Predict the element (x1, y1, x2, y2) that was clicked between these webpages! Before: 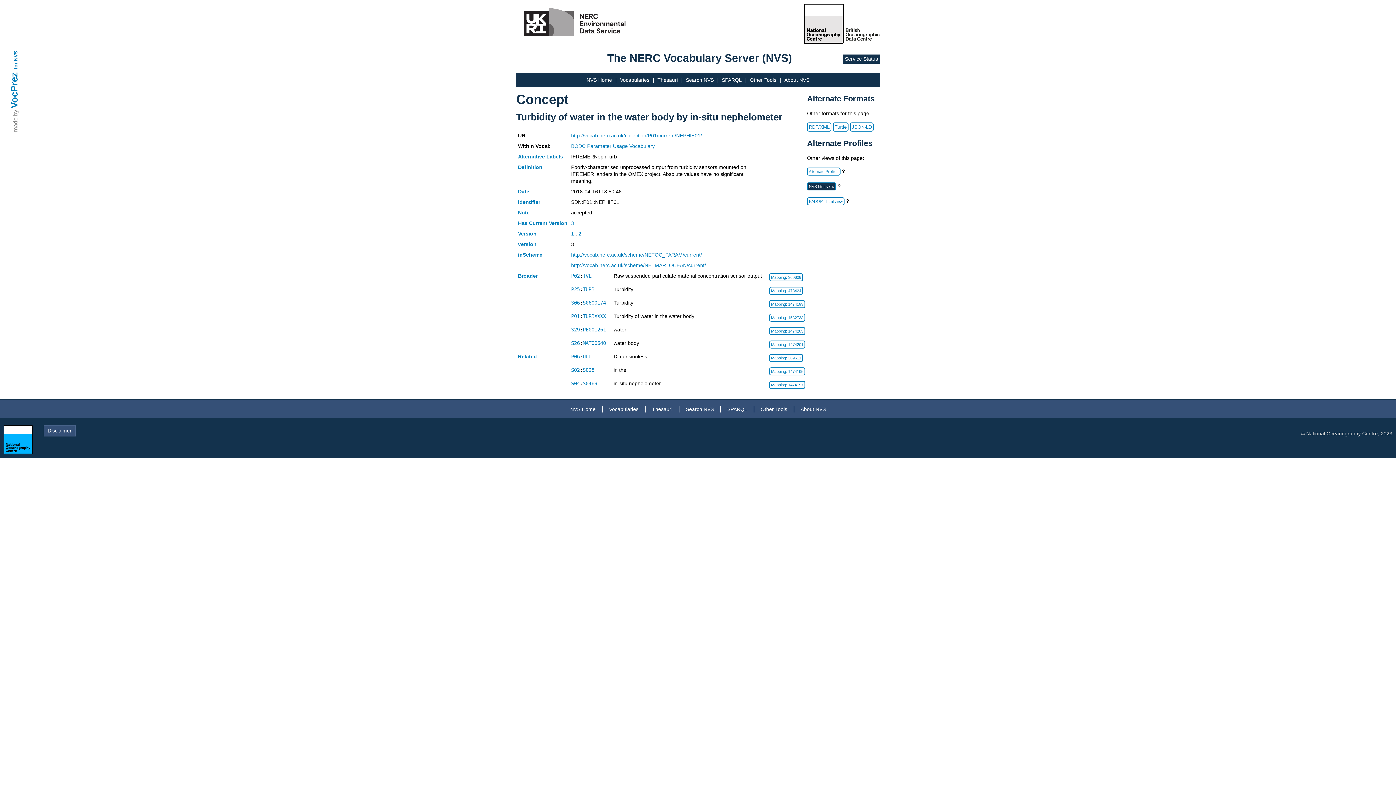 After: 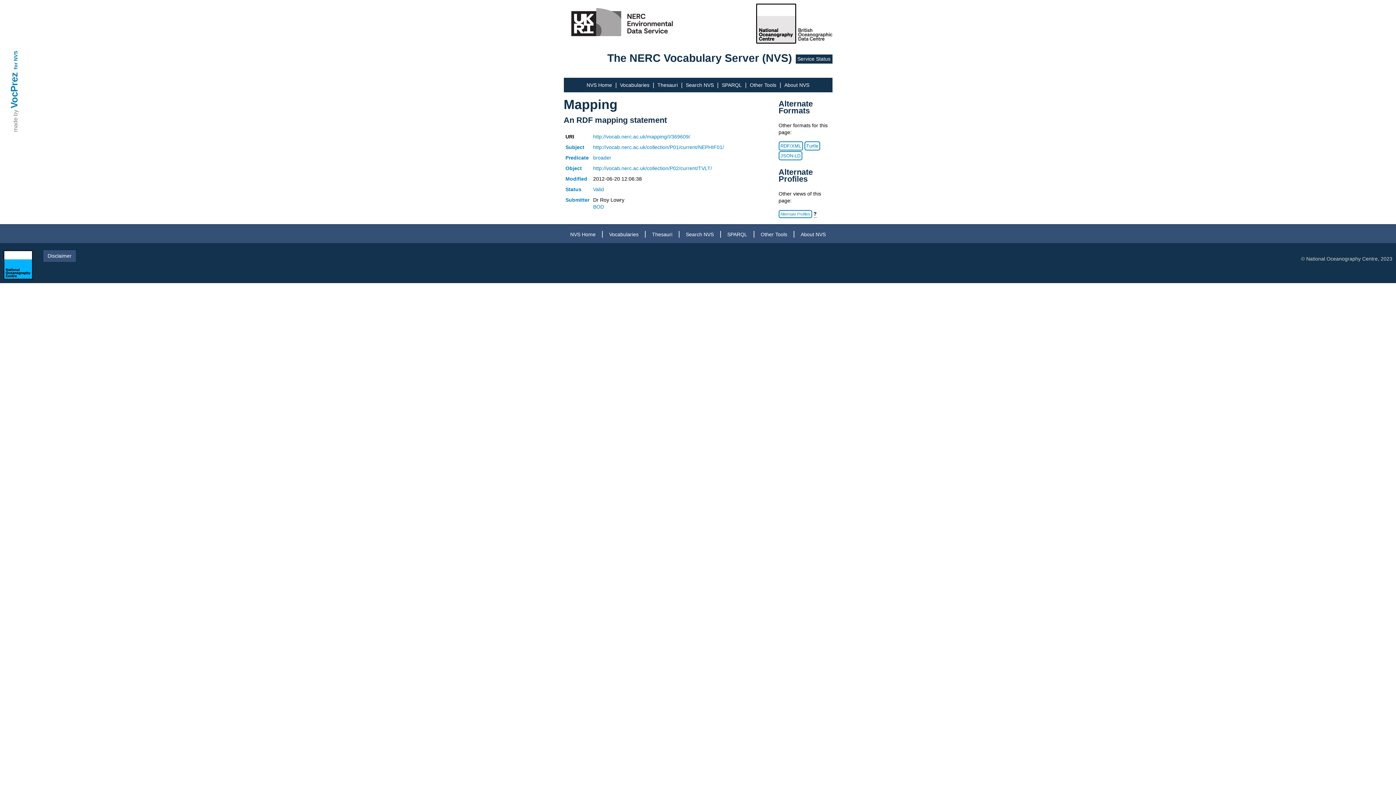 Action: label: Mapping: 369609 bbox: (769, 273, 803, 281)